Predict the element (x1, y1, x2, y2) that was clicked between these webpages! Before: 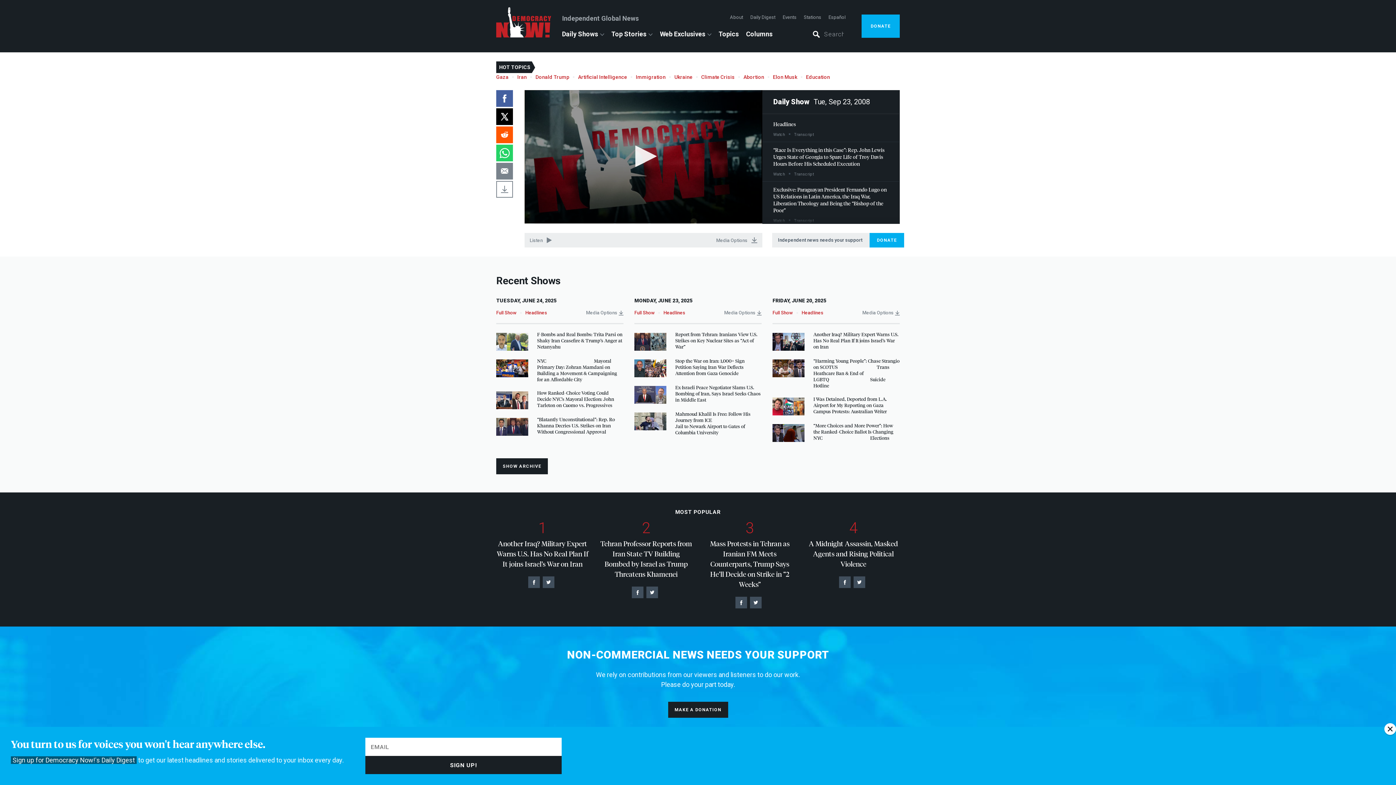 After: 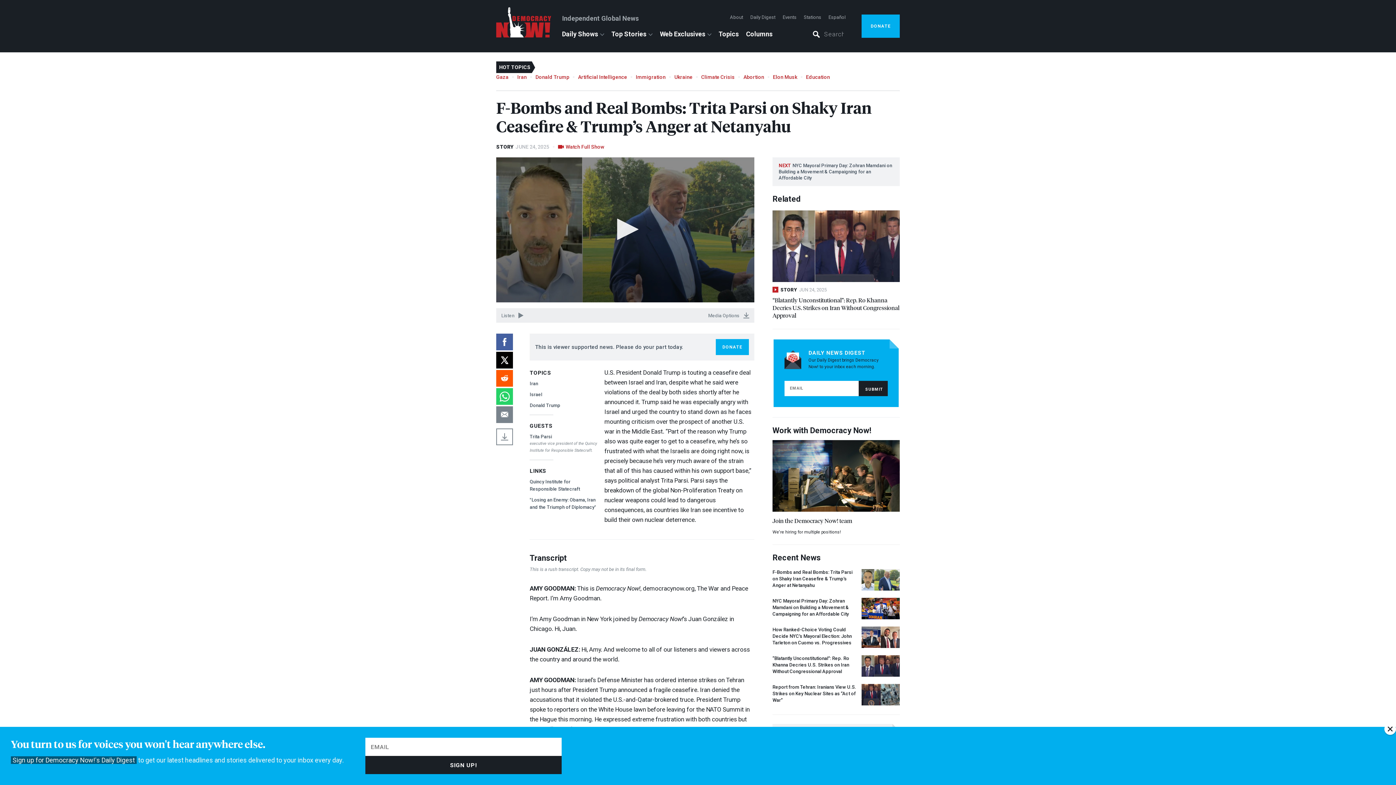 Action: bbox: (496, 343, 623, 350) label: F-Bombs and Real Bombs: Trita Parsi on Shaky Iran Ceasefire & Trump’s Anger at Netanyahu